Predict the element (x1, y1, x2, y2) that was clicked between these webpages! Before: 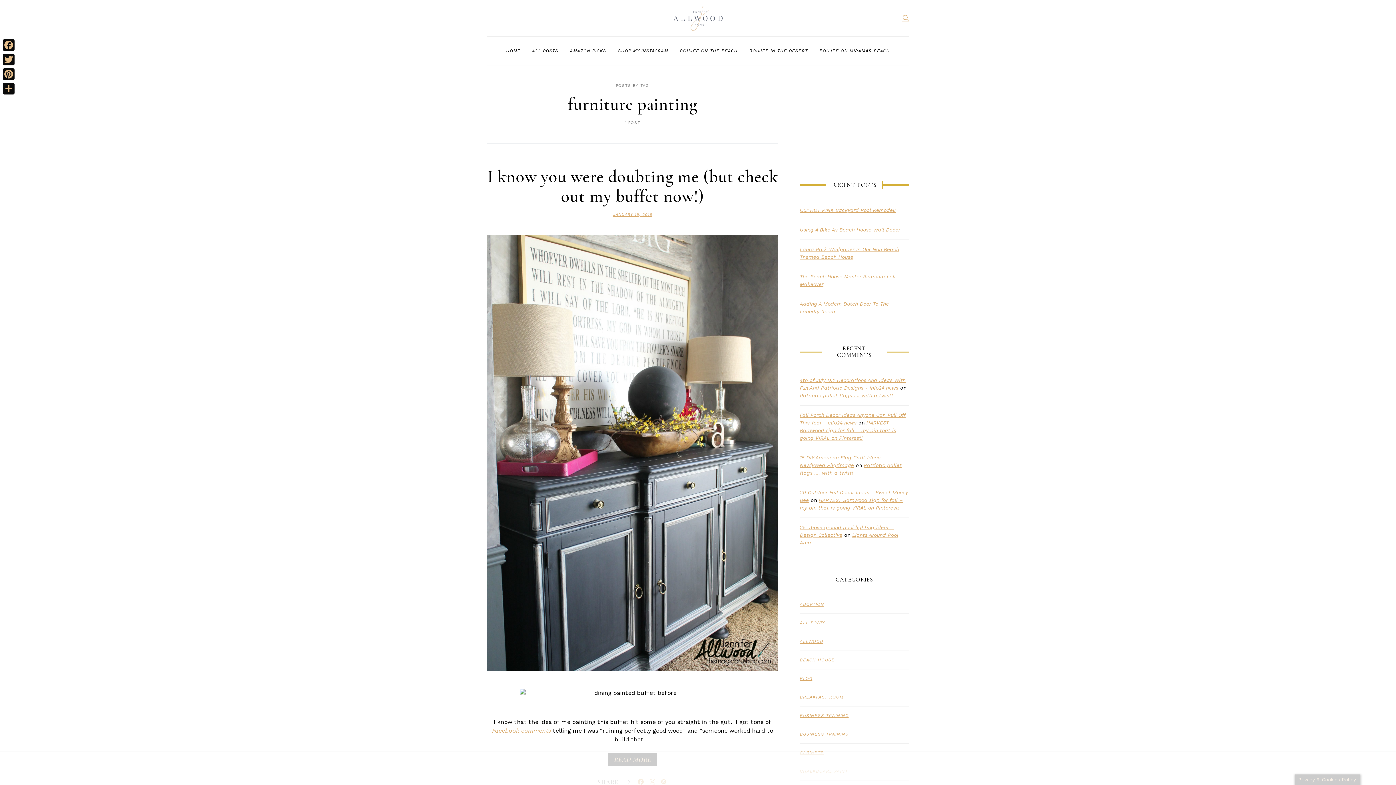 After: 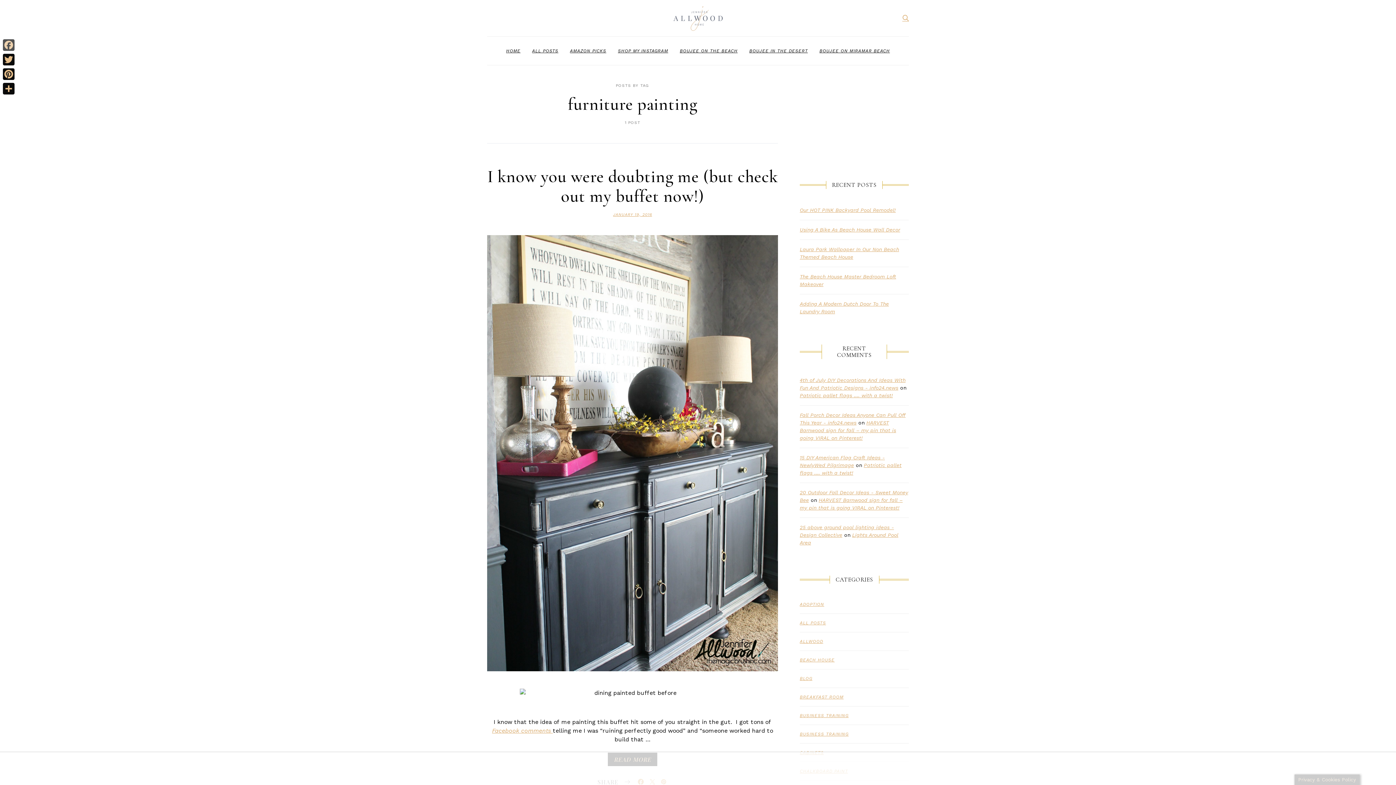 Action: label: Facebook bbox: (1, 37, 16, 52)